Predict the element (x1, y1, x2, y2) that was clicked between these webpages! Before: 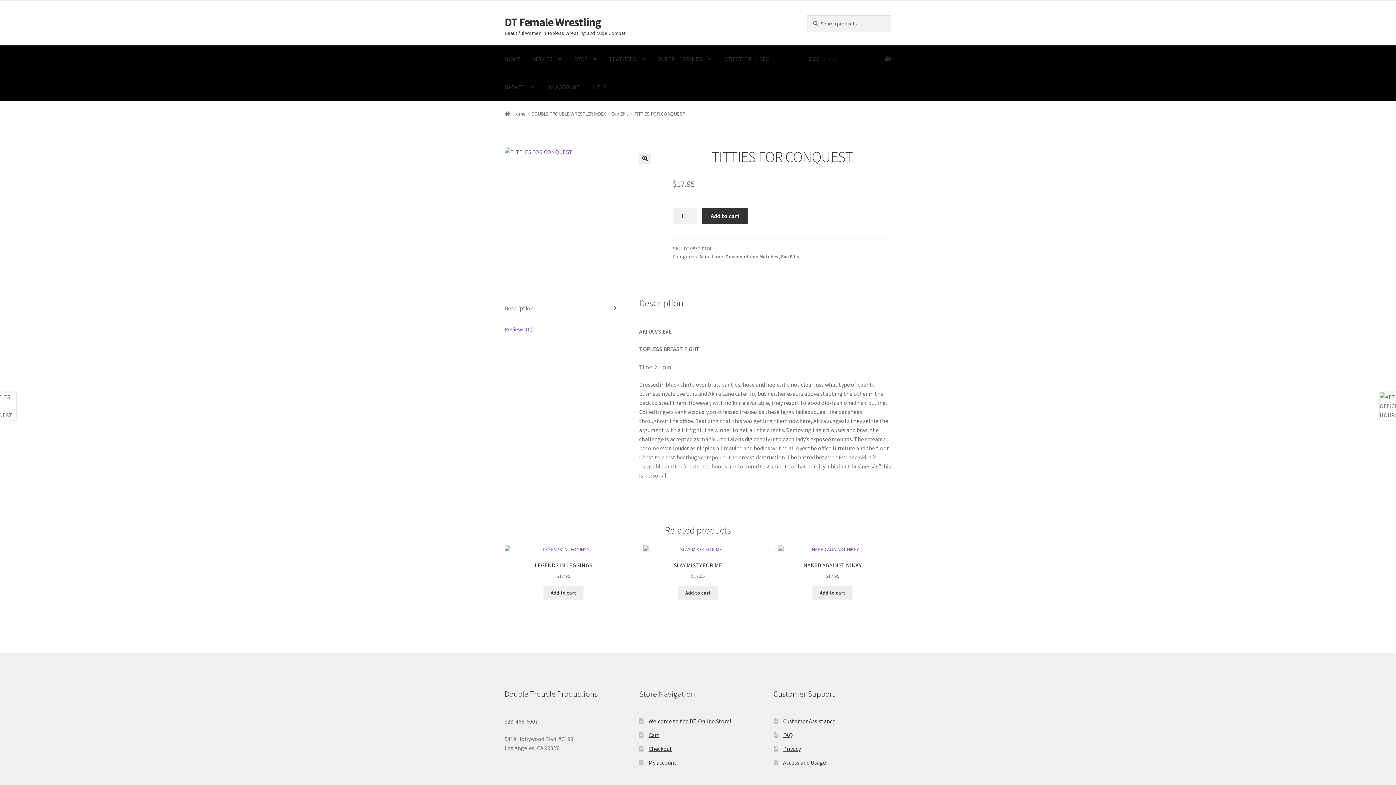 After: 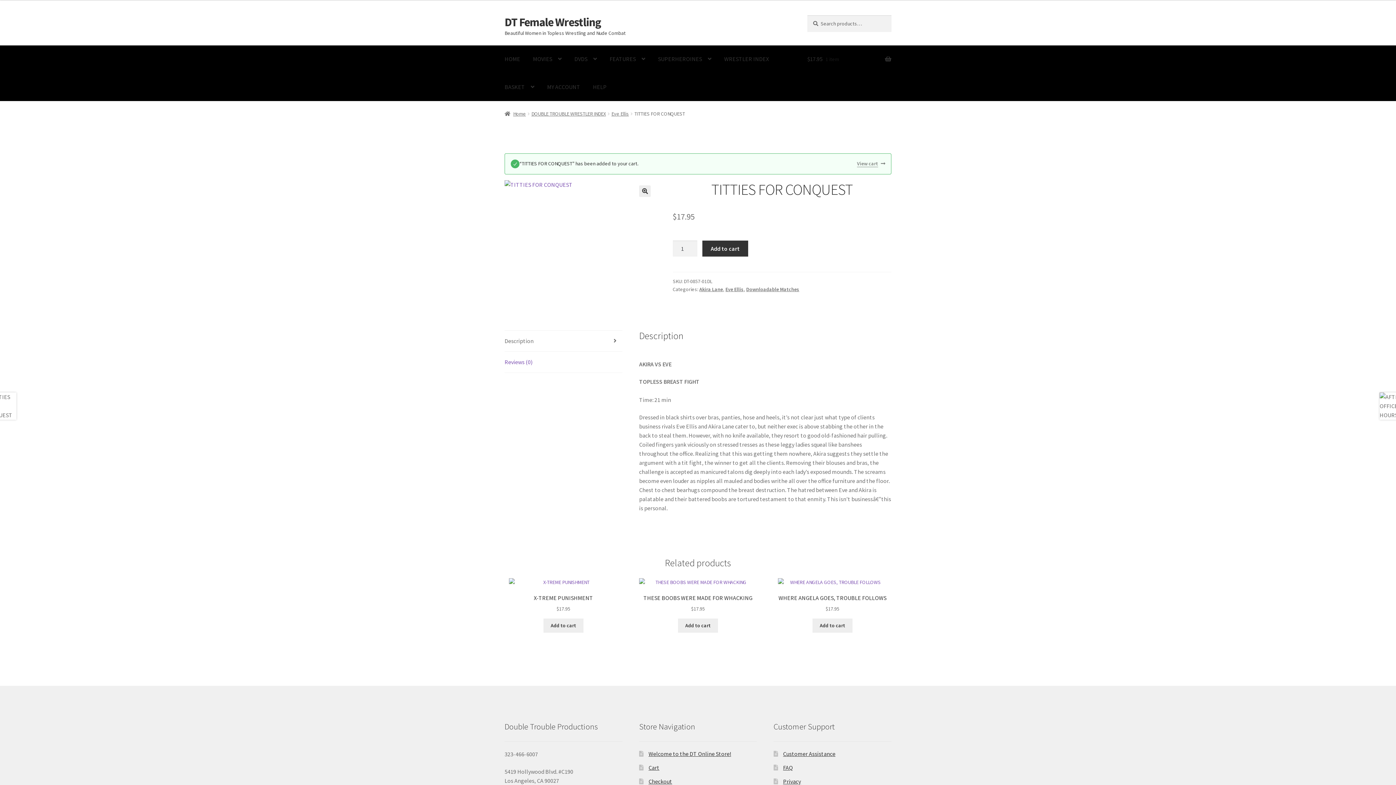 Action: label: Add to cart bbox: (702, 207, 748, 224)